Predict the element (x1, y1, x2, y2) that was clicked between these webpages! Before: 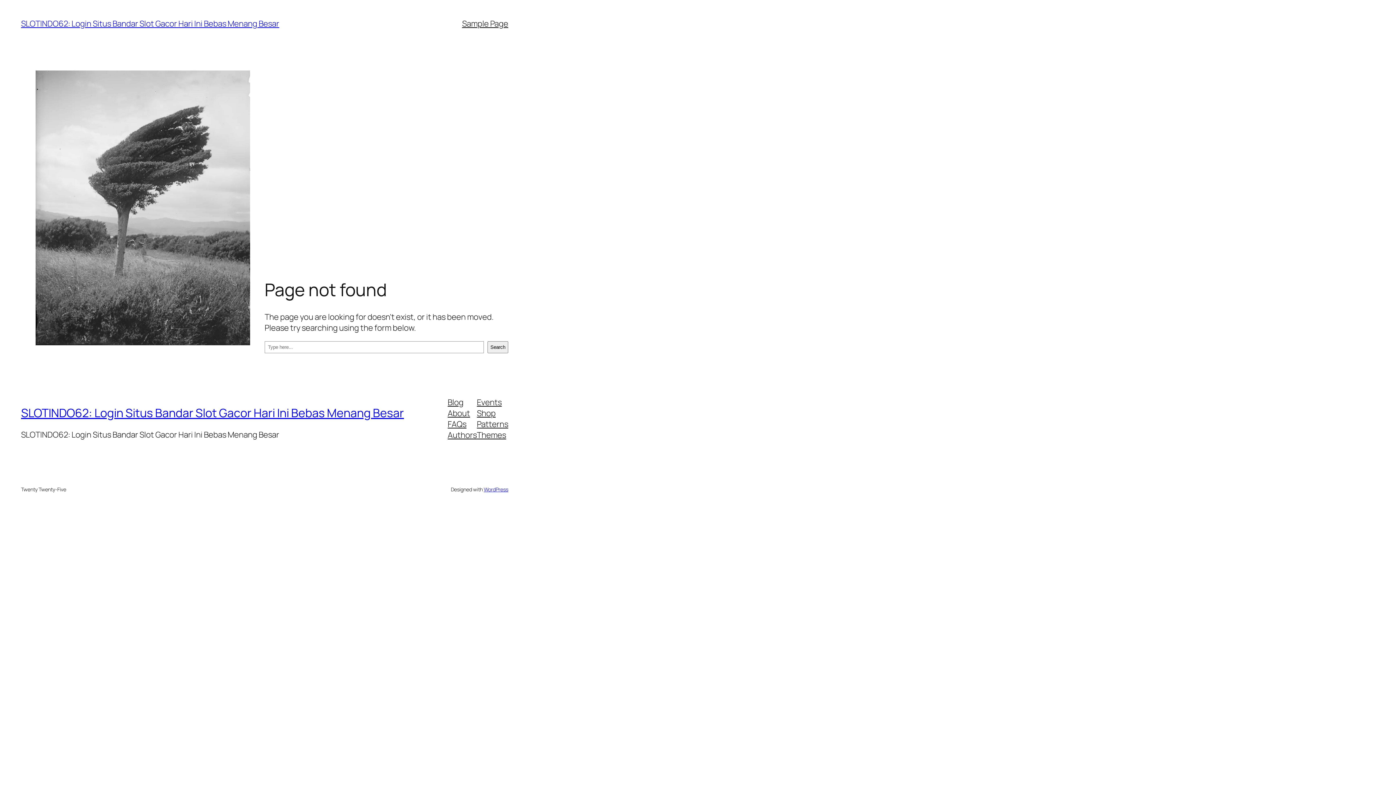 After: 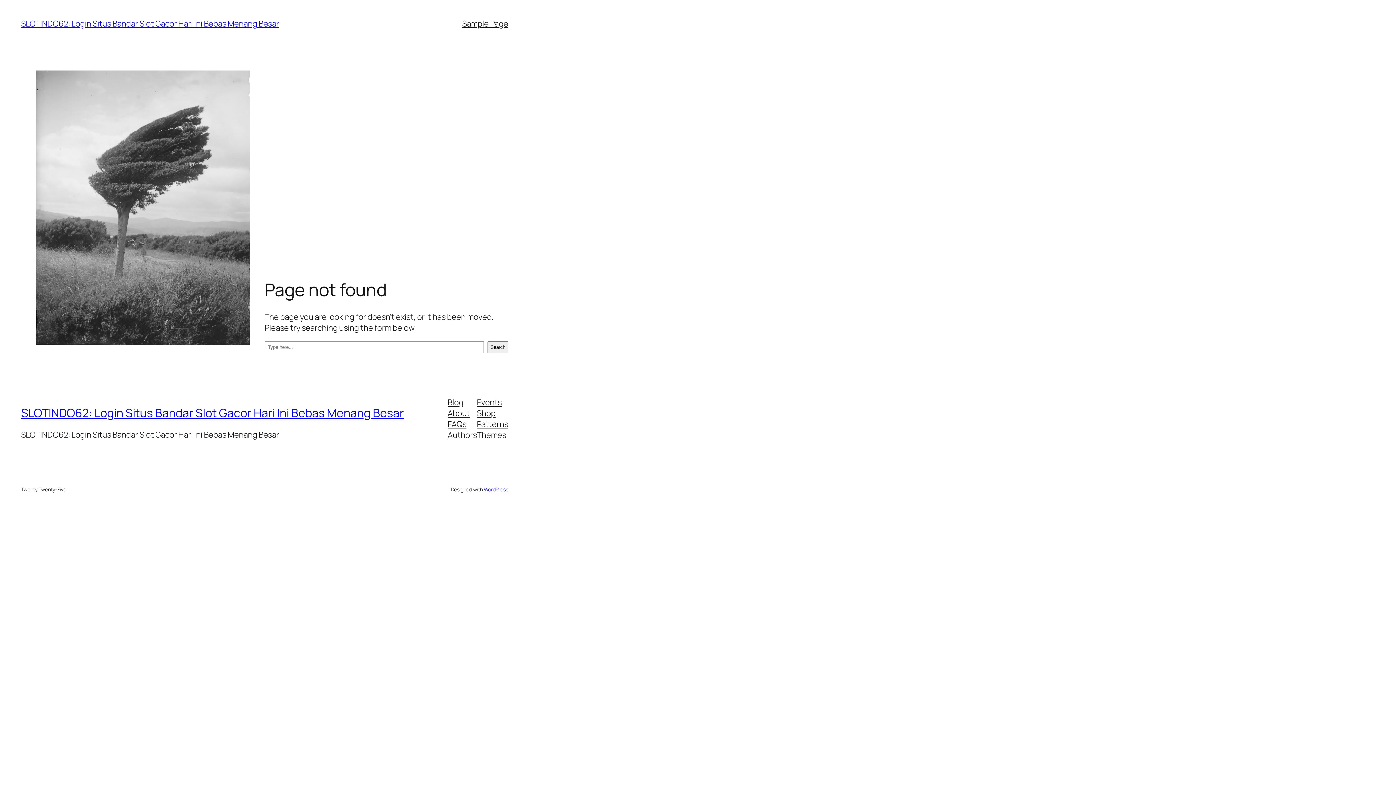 Action: label: About bbox: (447, 407, 470, 418)